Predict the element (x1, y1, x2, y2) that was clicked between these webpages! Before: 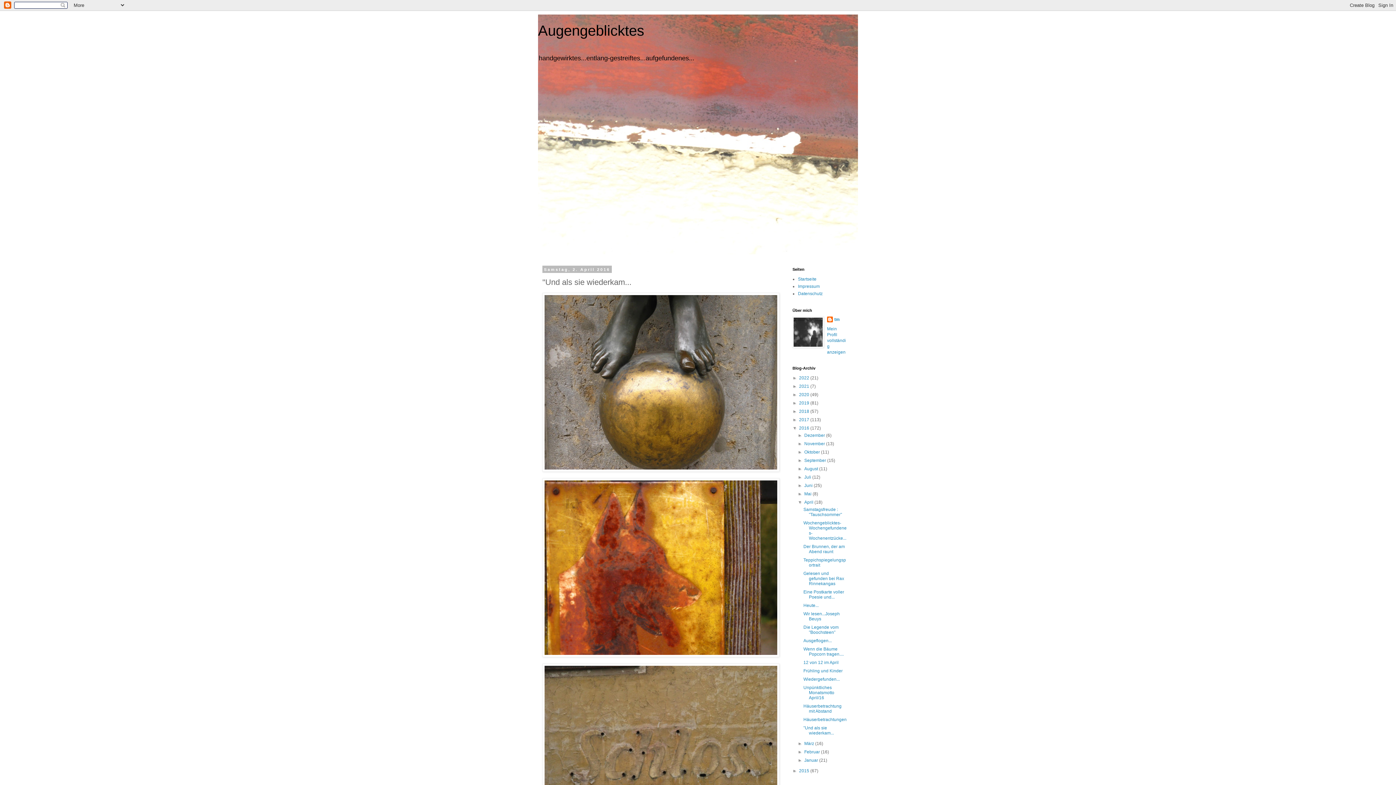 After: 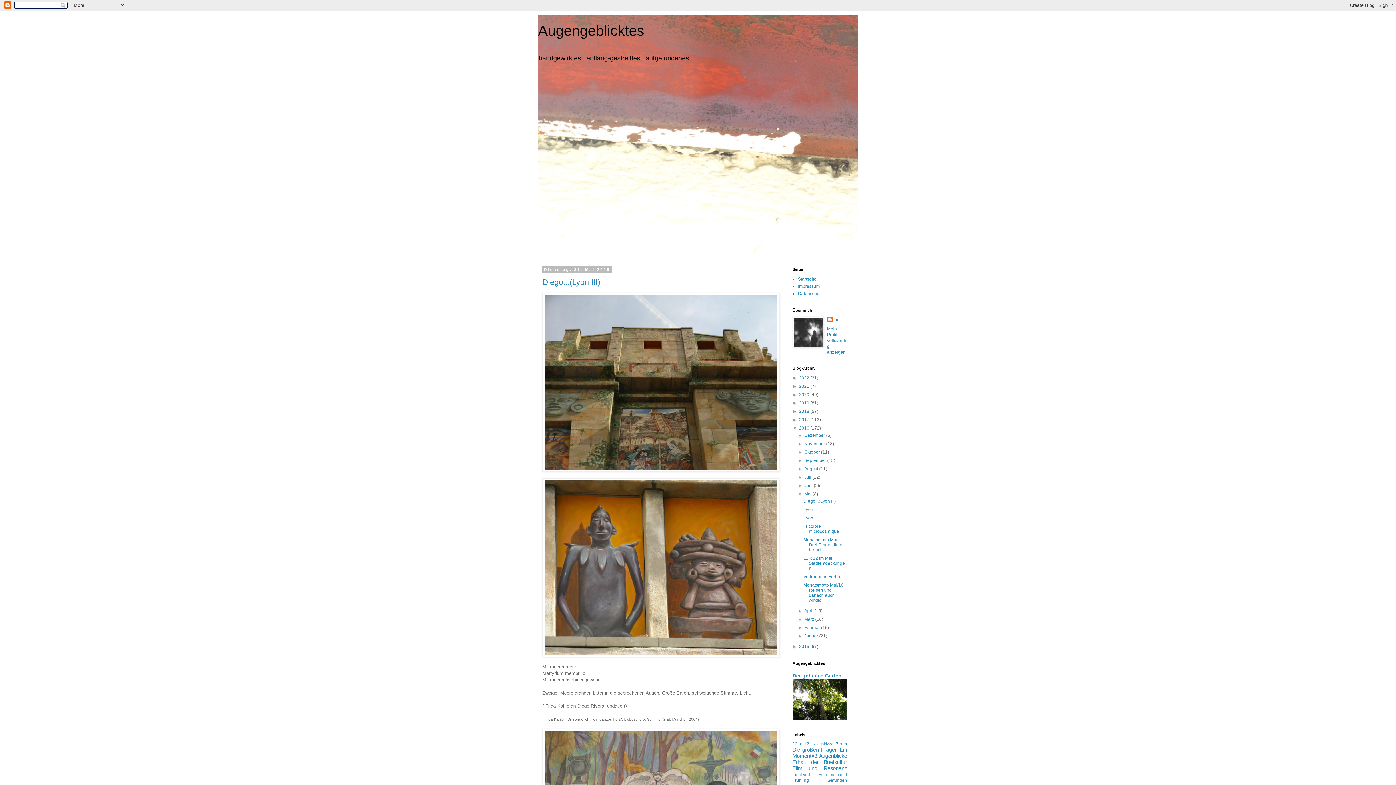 Action: bbox: (804, 491, 812, 496) label: Mai 